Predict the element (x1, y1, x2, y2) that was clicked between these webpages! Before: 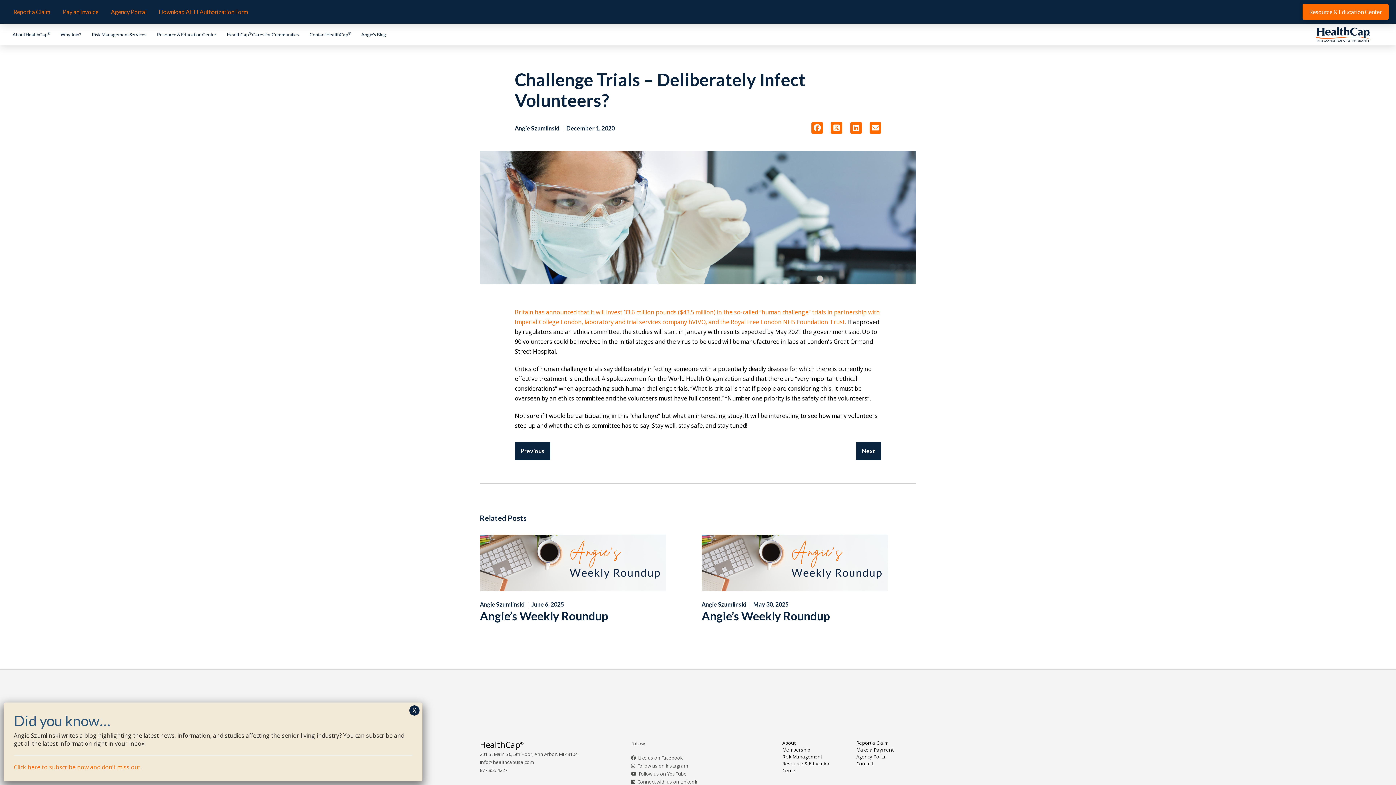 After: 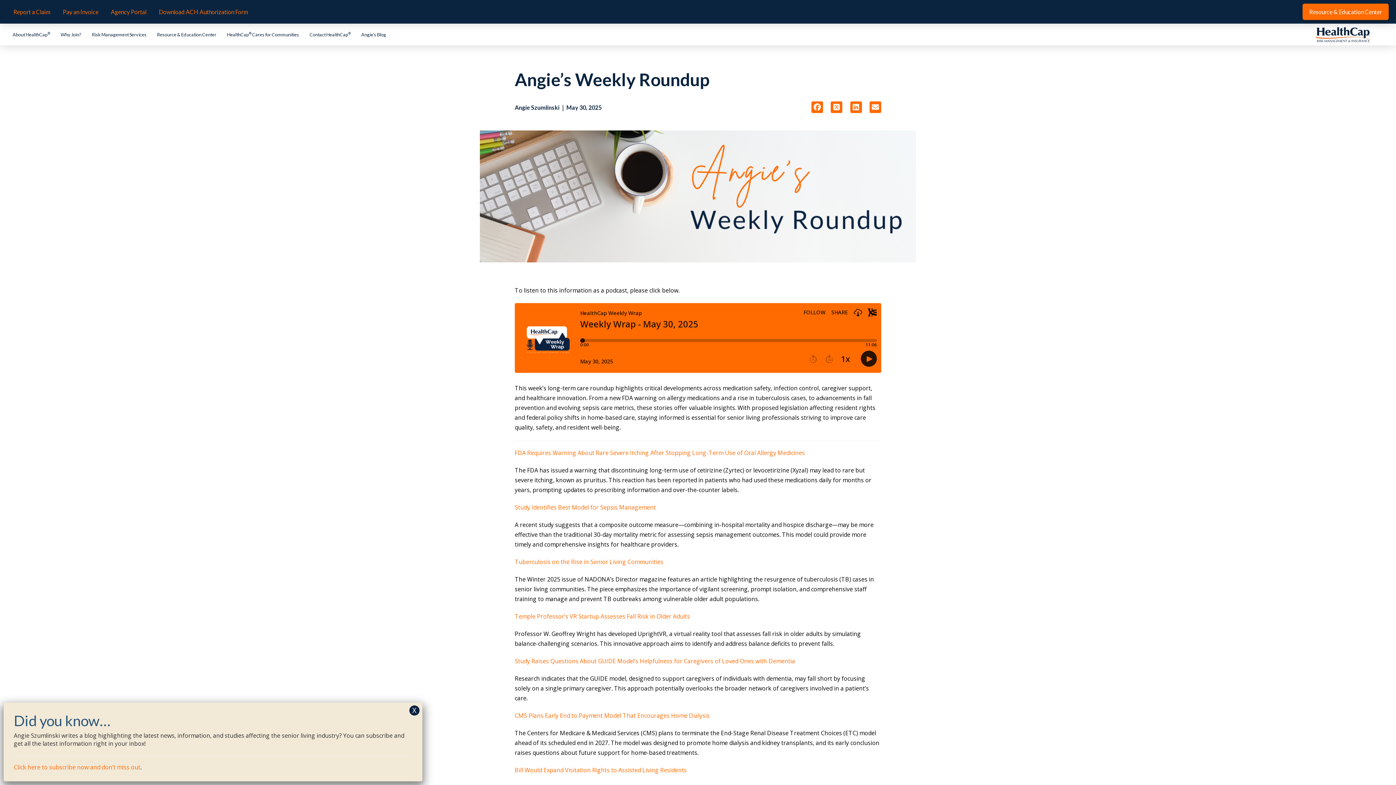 Action: bbox: (701, 534, 888, 591)